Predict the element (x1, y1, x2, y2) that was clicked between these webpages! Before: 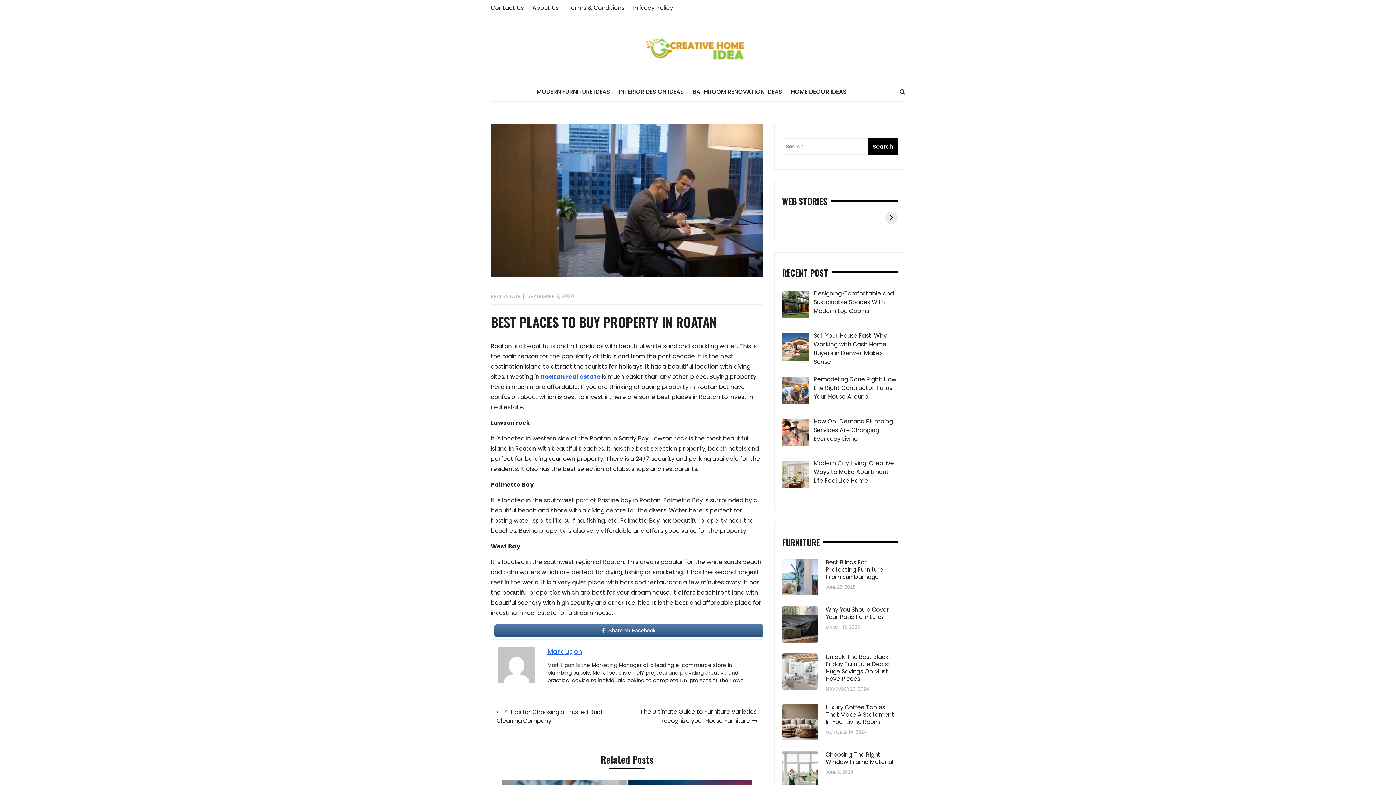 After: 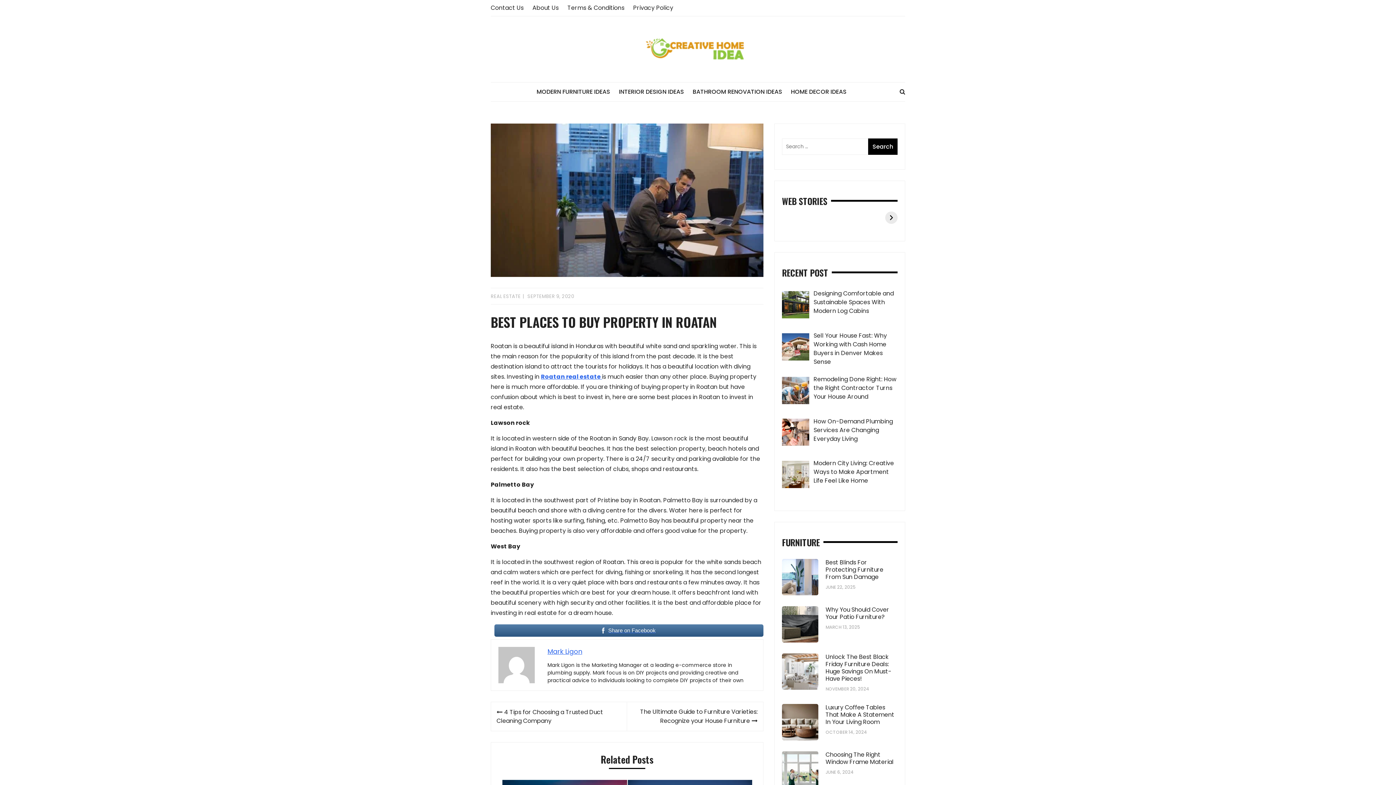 Action: label: SEPTEMBER 9, 2020 bbox: (527, 293, 574, 299)